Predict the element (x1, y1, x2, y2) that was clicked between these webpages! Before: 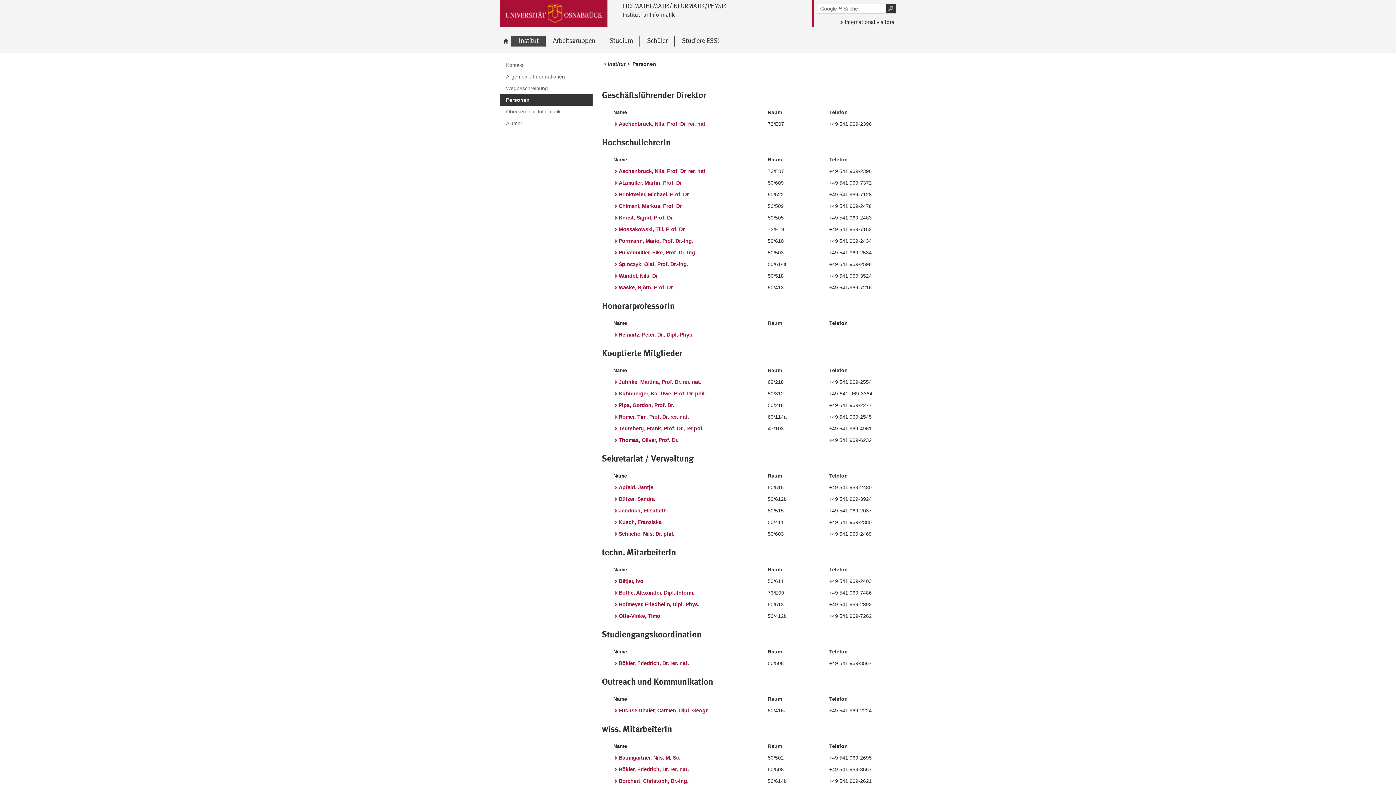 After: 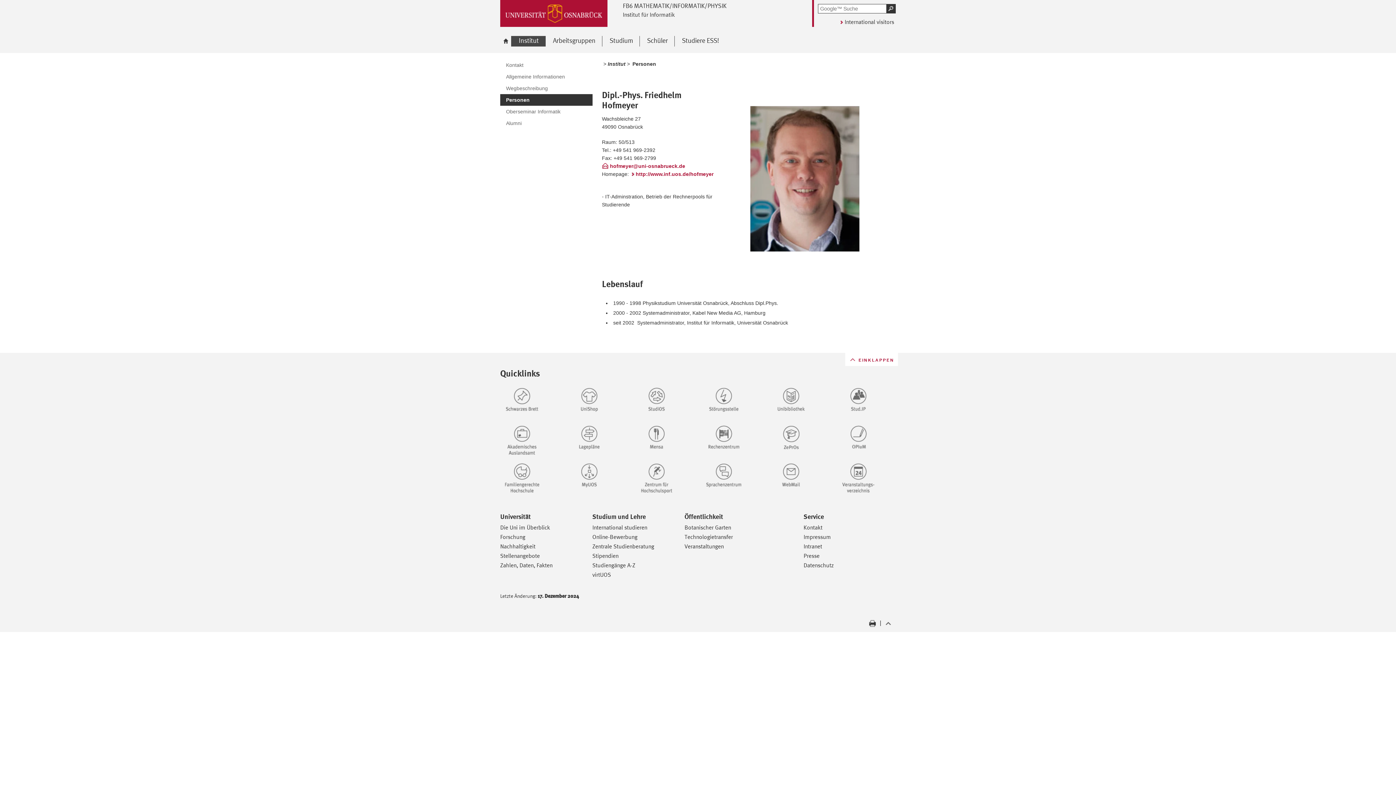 Action: label: Hofmeyer, Friedhelm, Dipl.-Phys. bbox: (613, 600, 699, 608)